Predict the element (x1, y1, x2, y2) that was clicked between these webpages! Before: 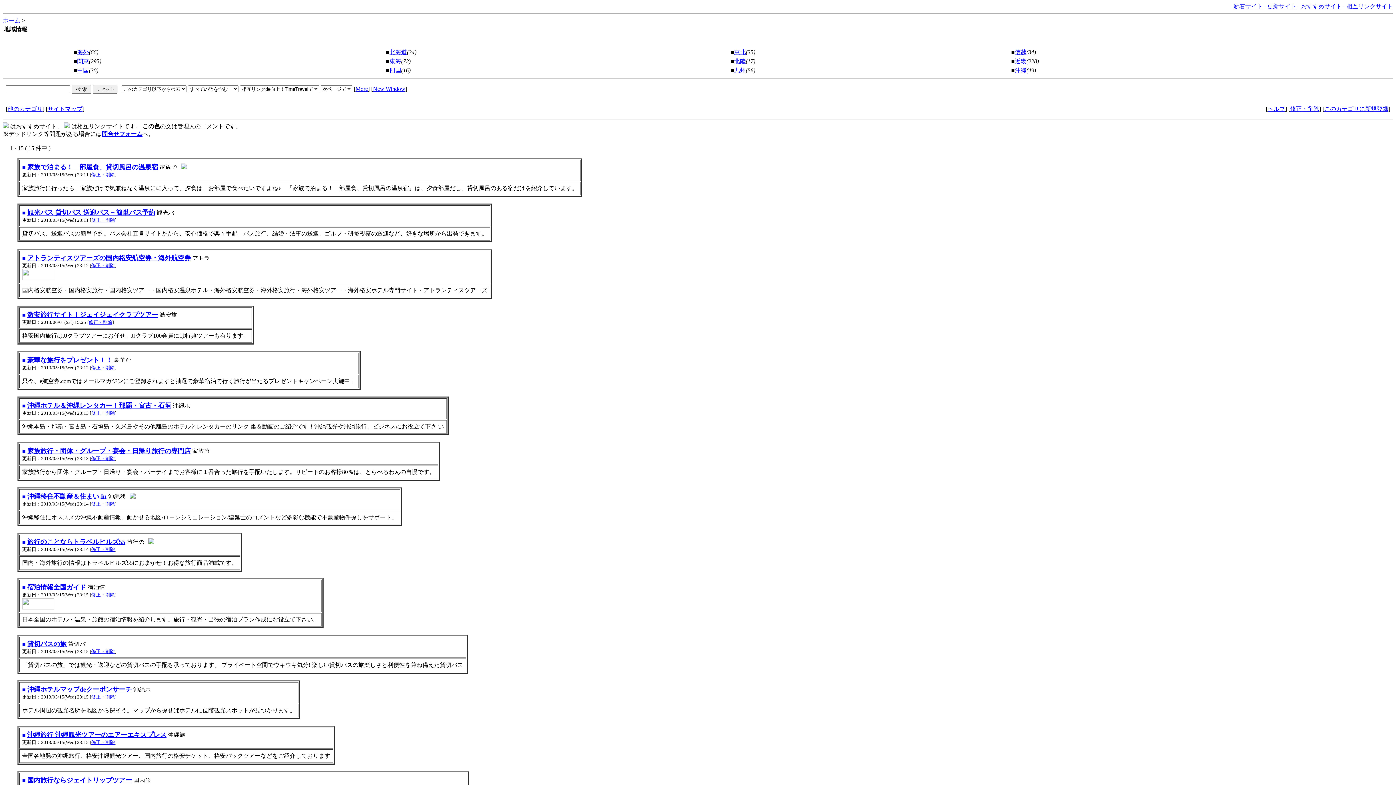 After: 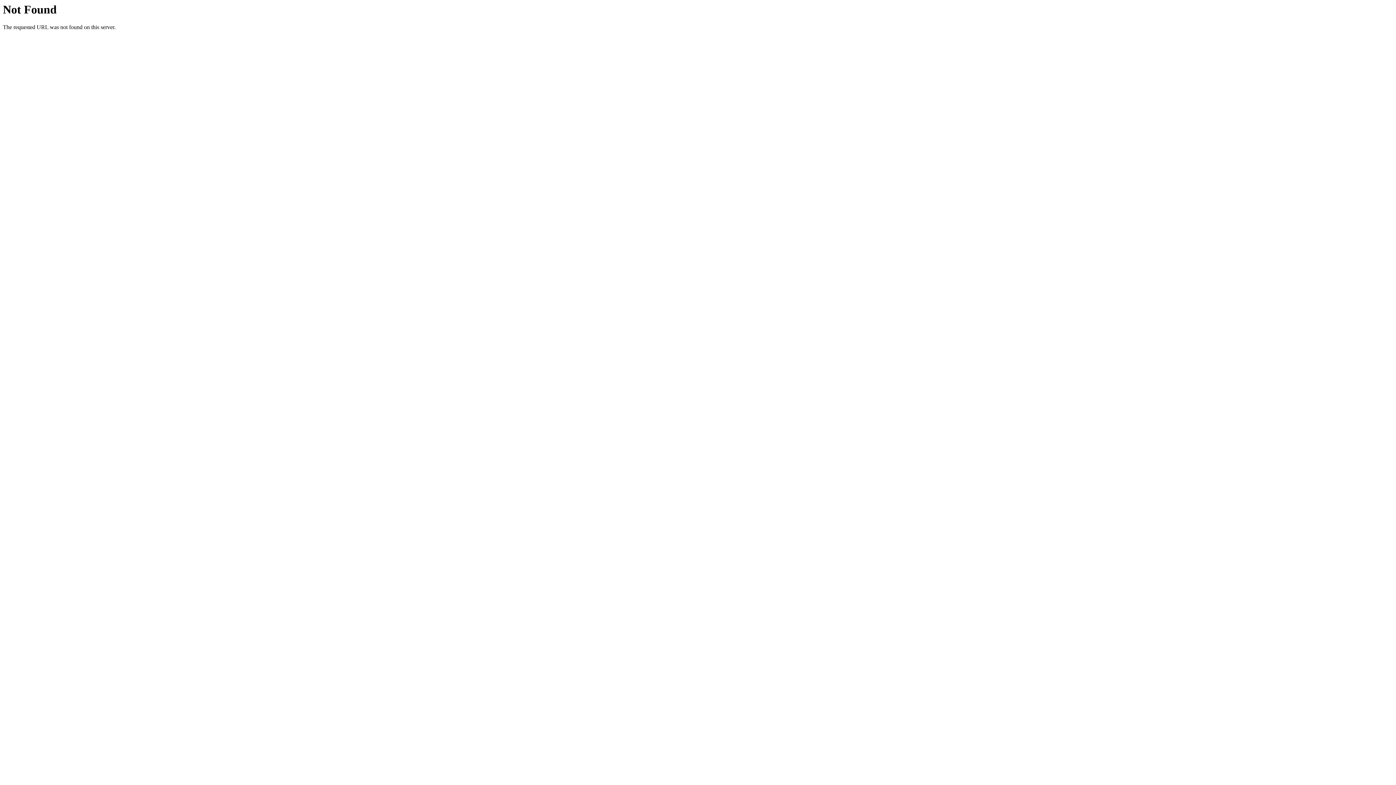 Action: bbox: (1015, 58, 1026, 64) label: 近畿